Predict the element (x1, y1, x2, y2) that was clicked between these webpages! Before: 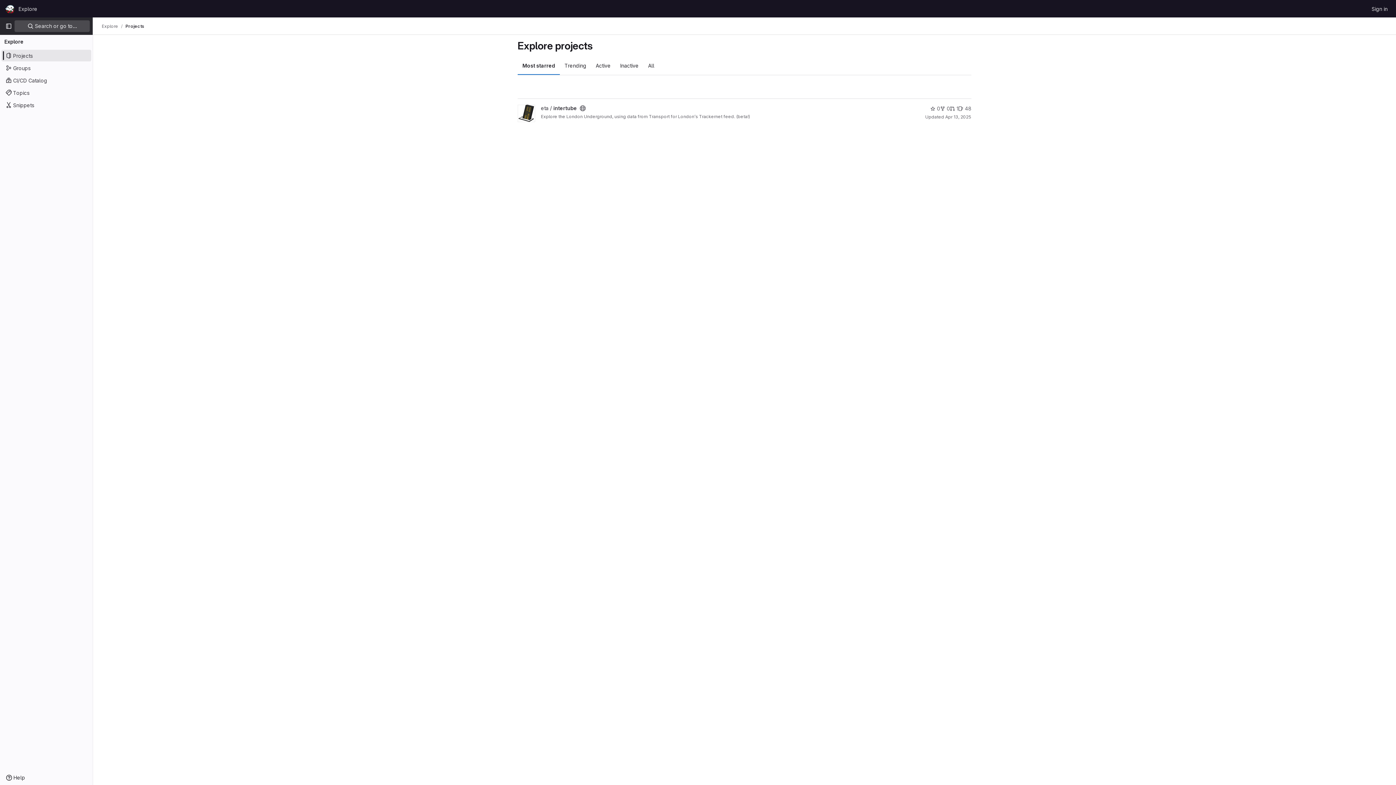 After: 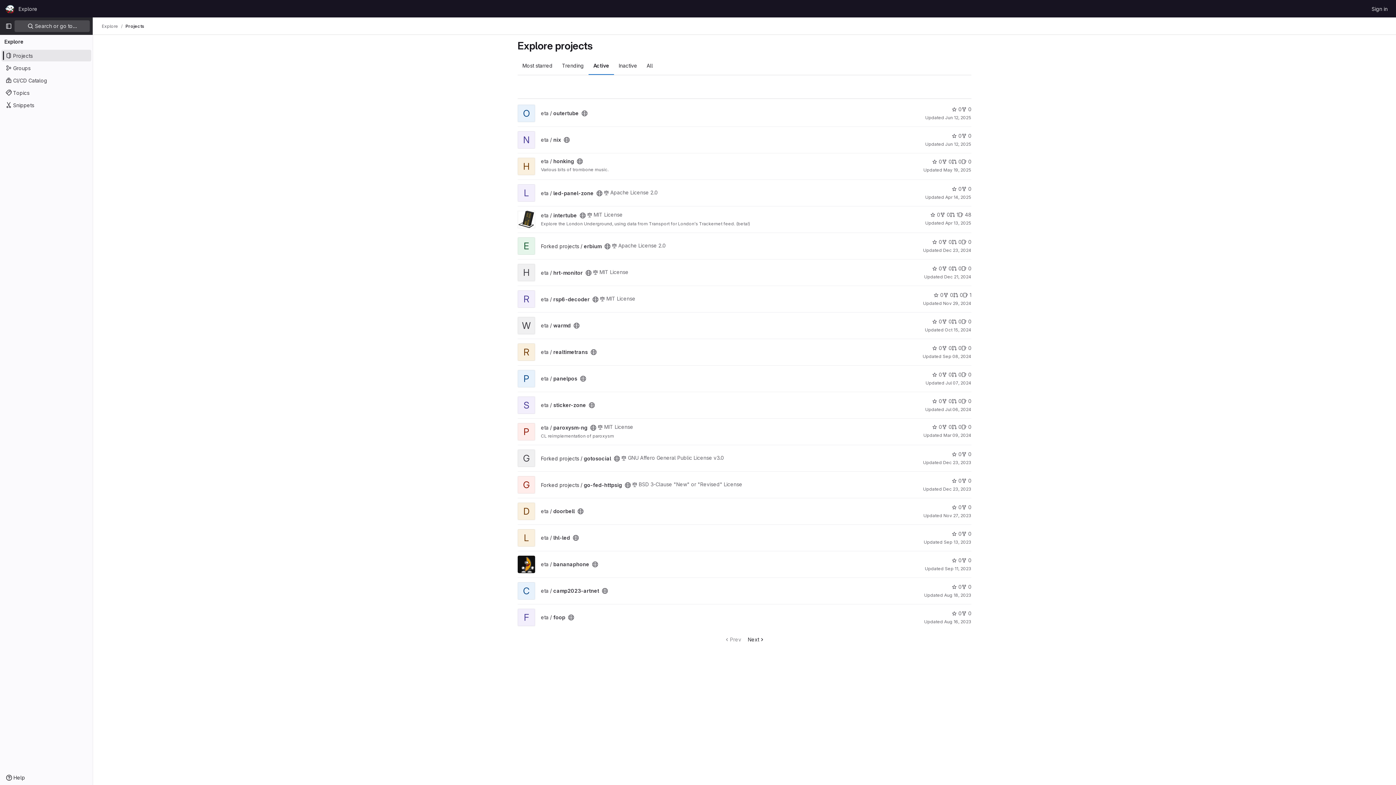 Action: bbox: (591, 56, 615, 74) label: Active